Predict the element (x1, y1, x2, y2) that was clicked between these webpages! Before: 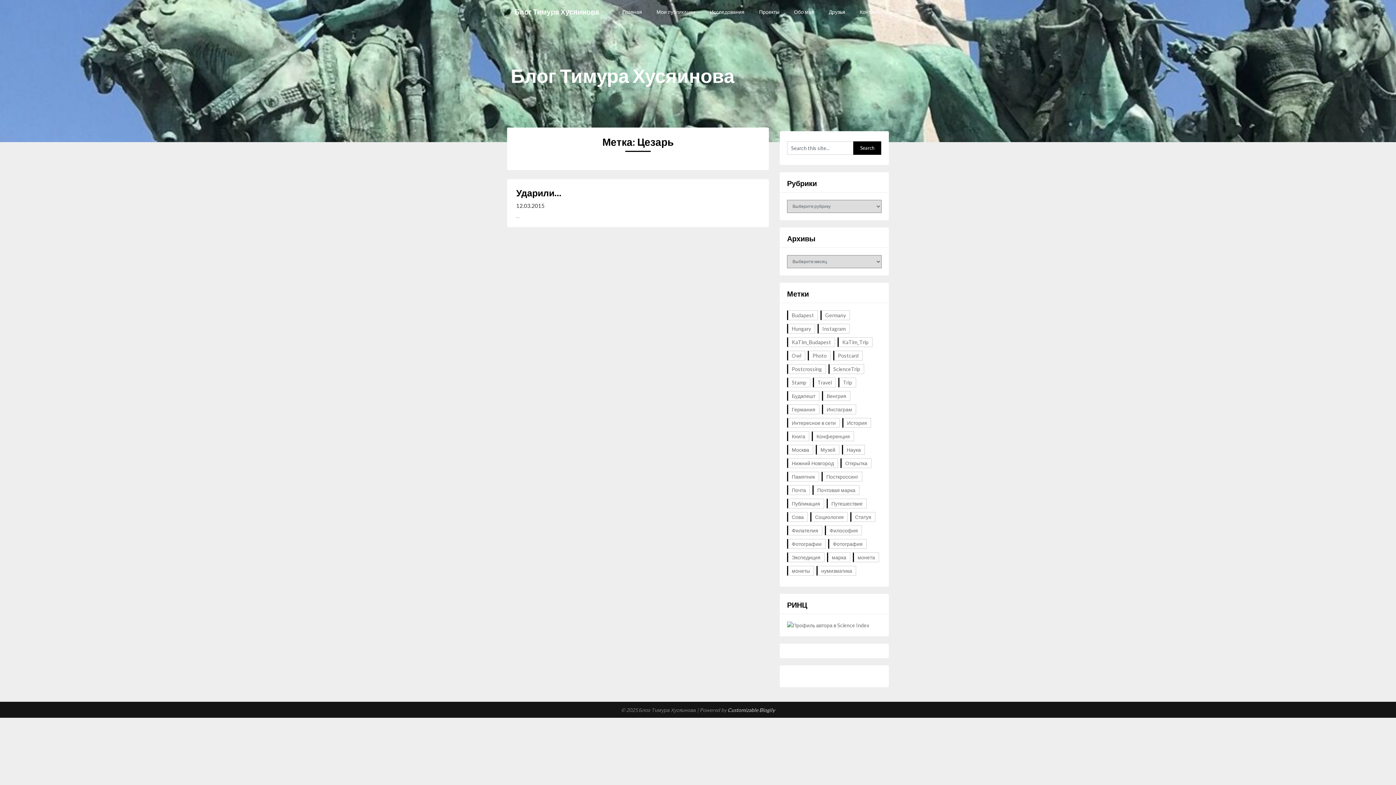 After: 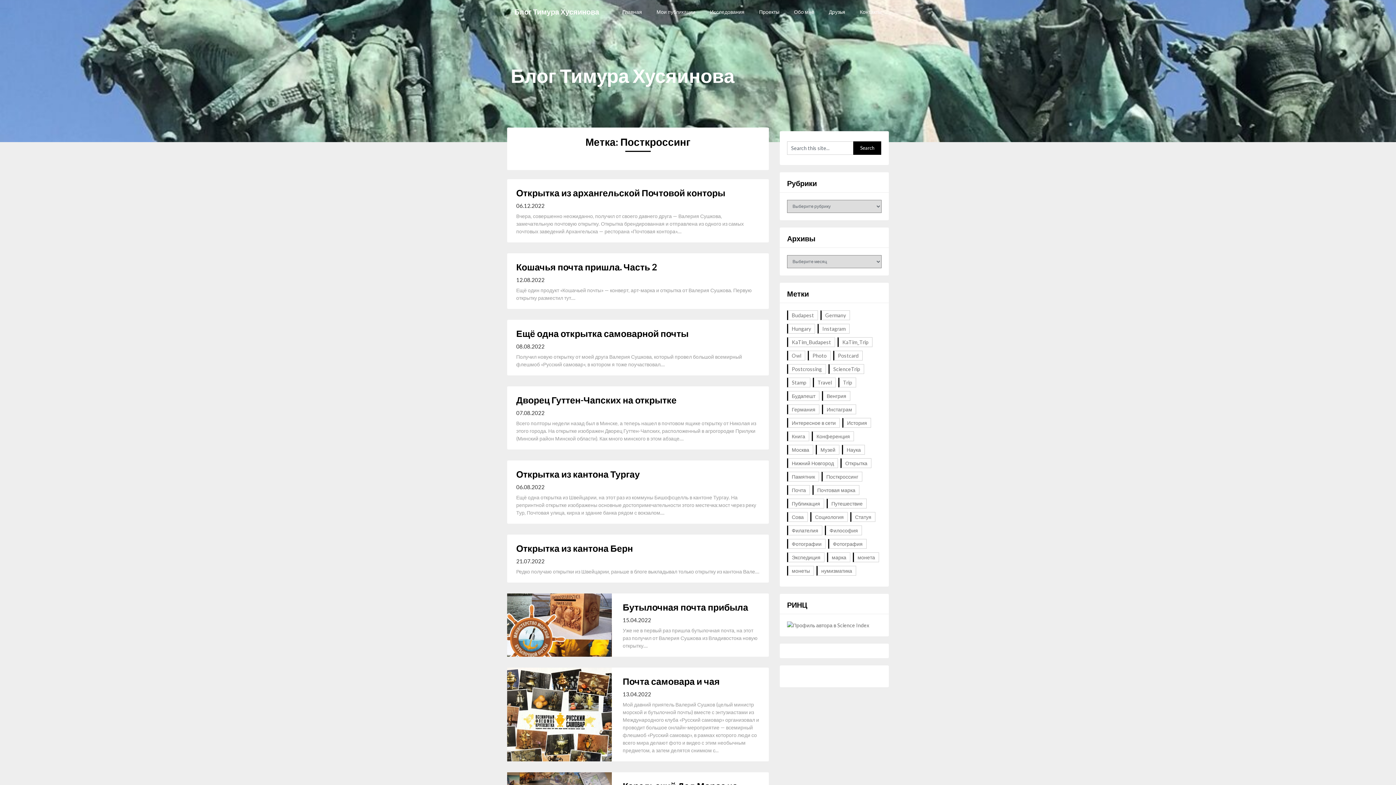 Action: label: Посткроссинг (89 элементов) bbox: (821, 471, 862, 481)